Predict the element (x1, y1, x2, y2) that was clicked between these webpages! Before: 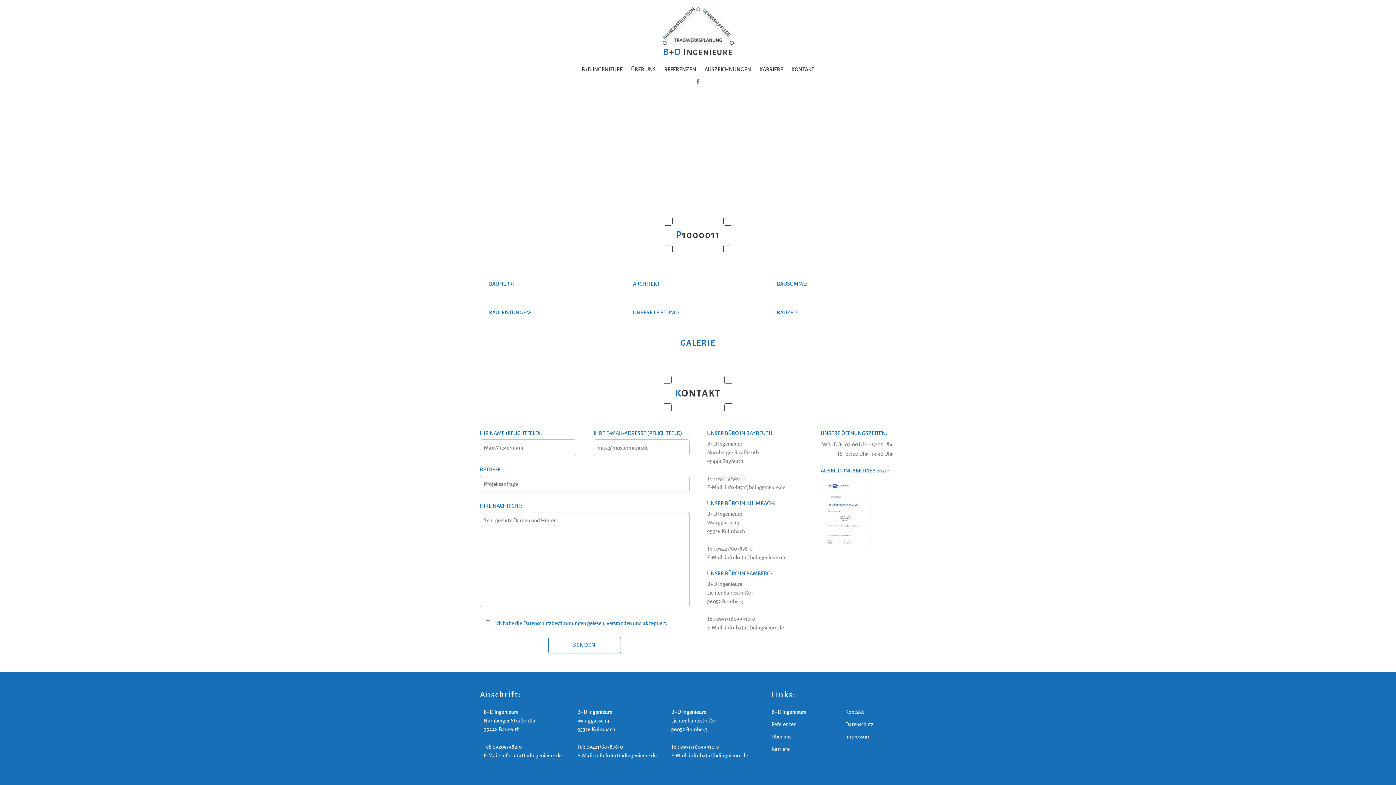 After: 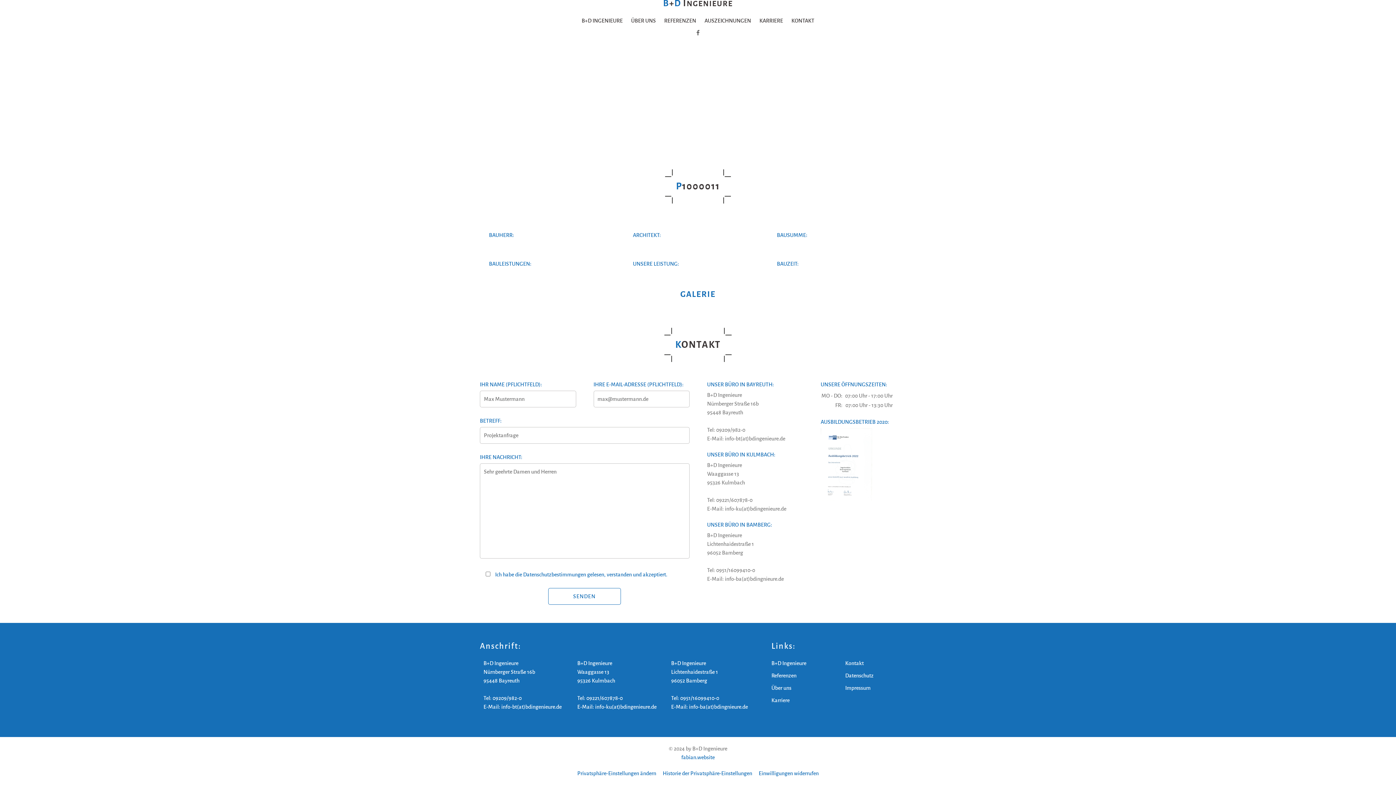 Action: bbox: (791, 66, 814, 72) label: KONTAKT